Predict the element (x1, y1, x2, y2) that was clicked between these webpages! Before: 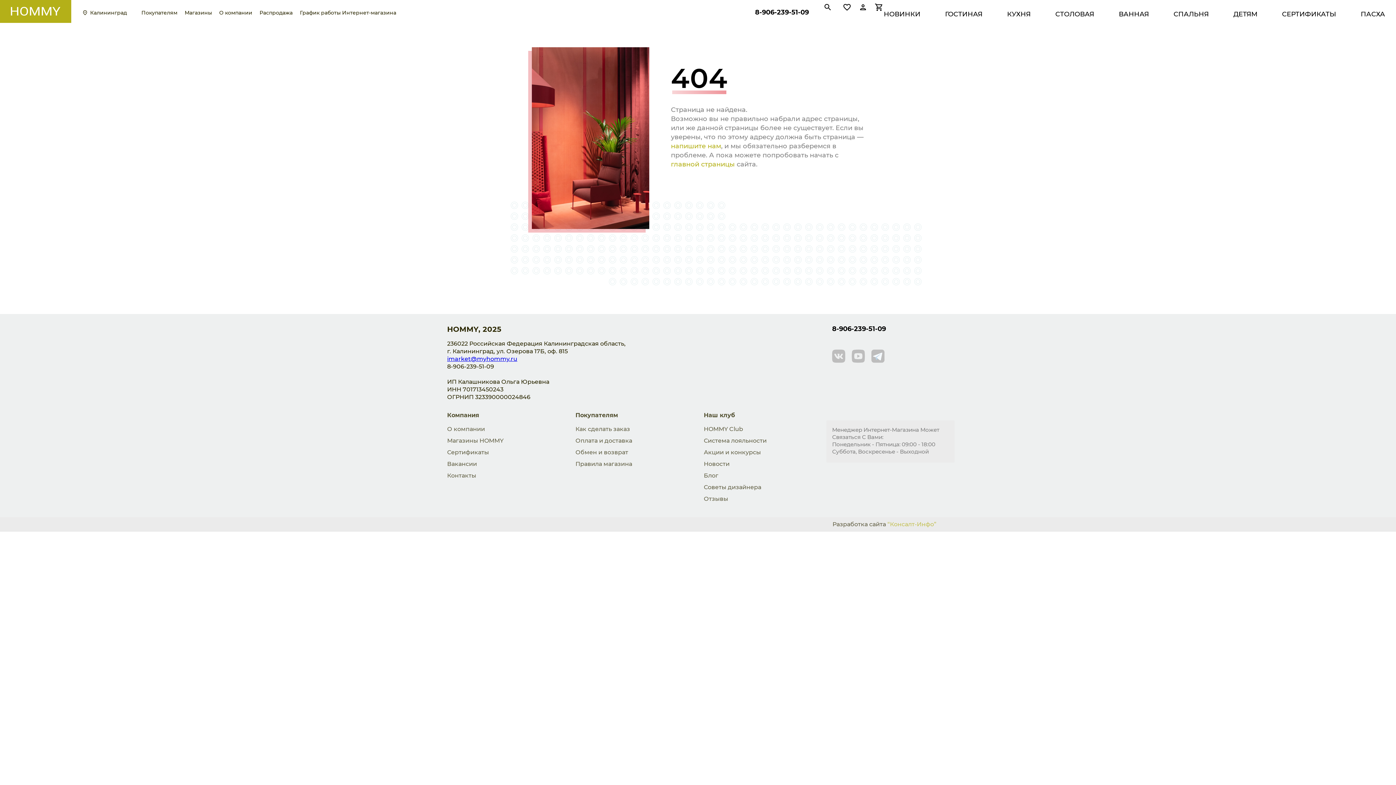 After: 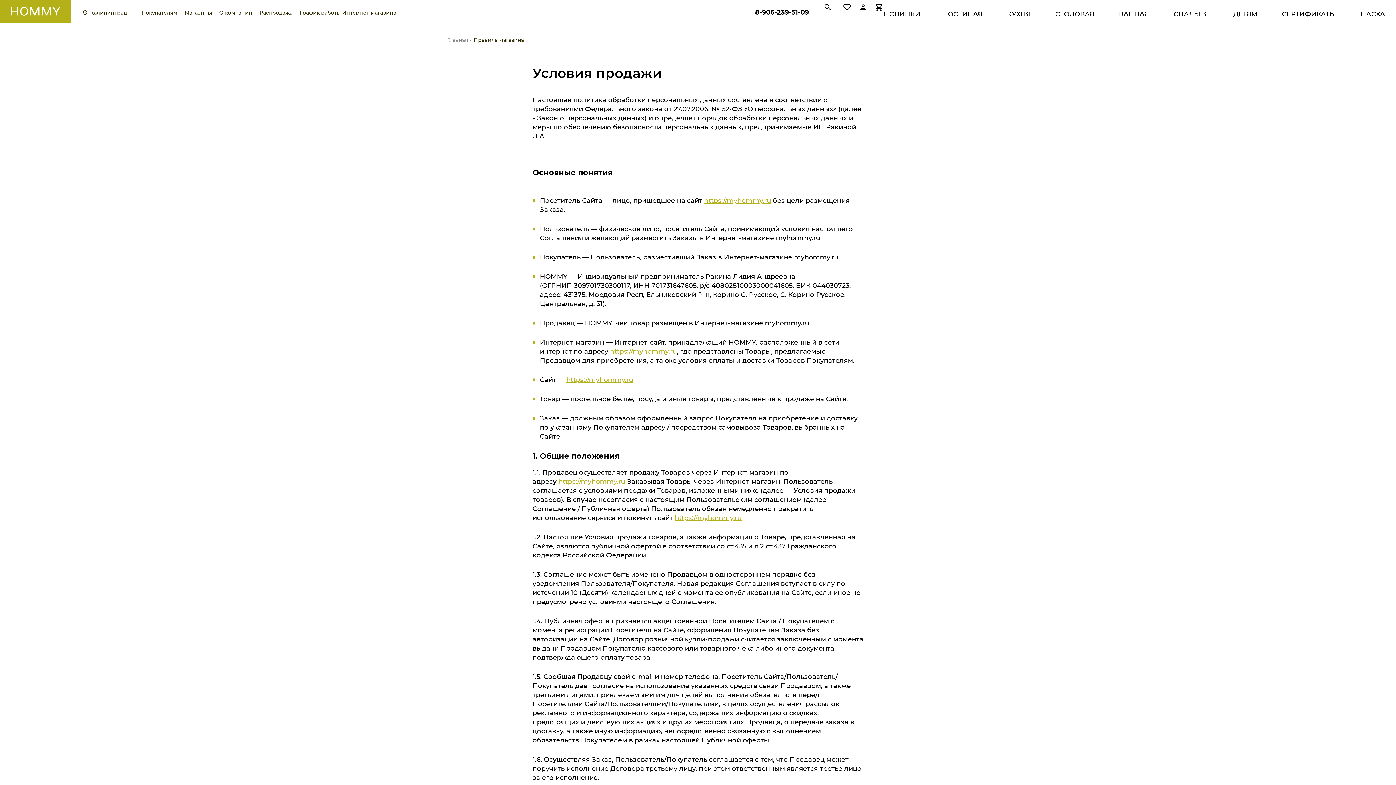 Action: bbox: (575, 460, 632, 468) label: Правила магазина